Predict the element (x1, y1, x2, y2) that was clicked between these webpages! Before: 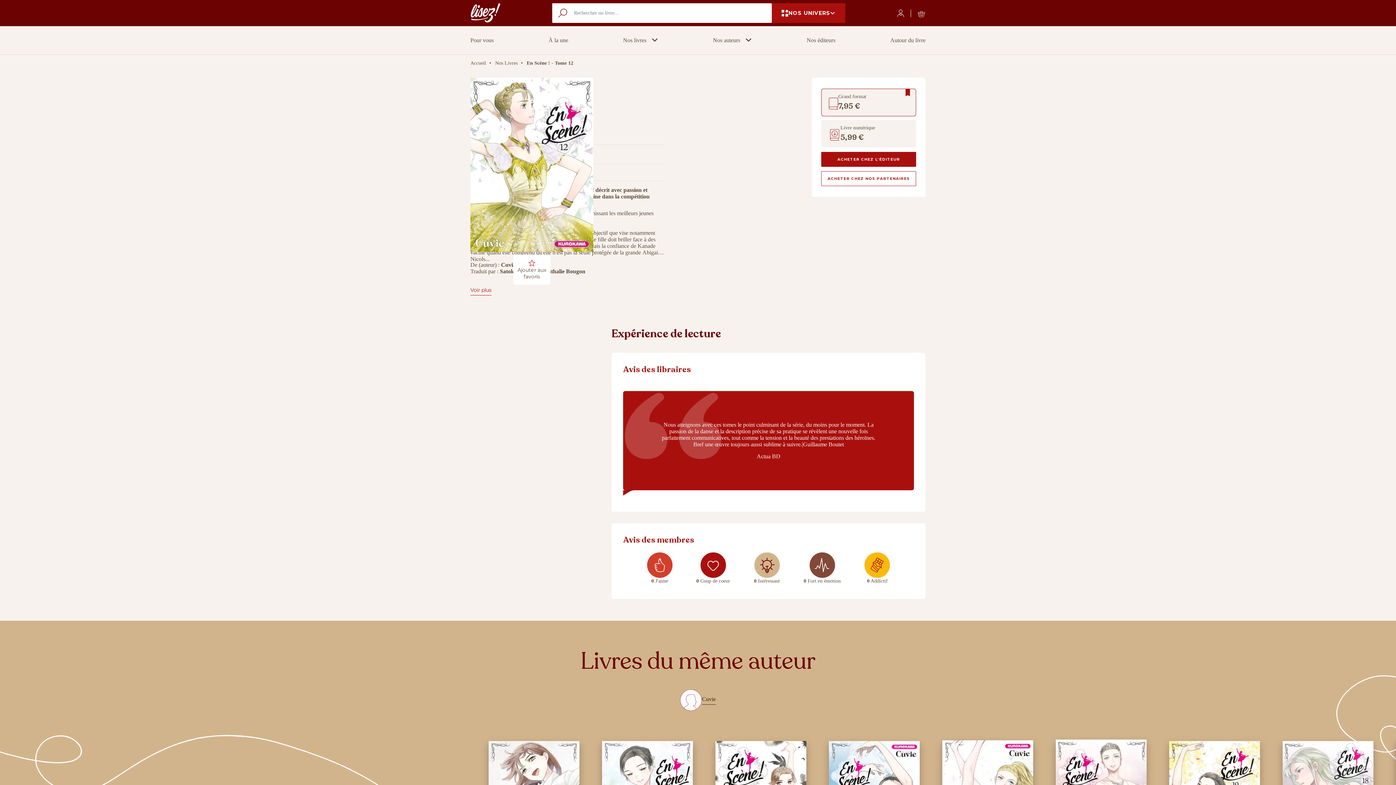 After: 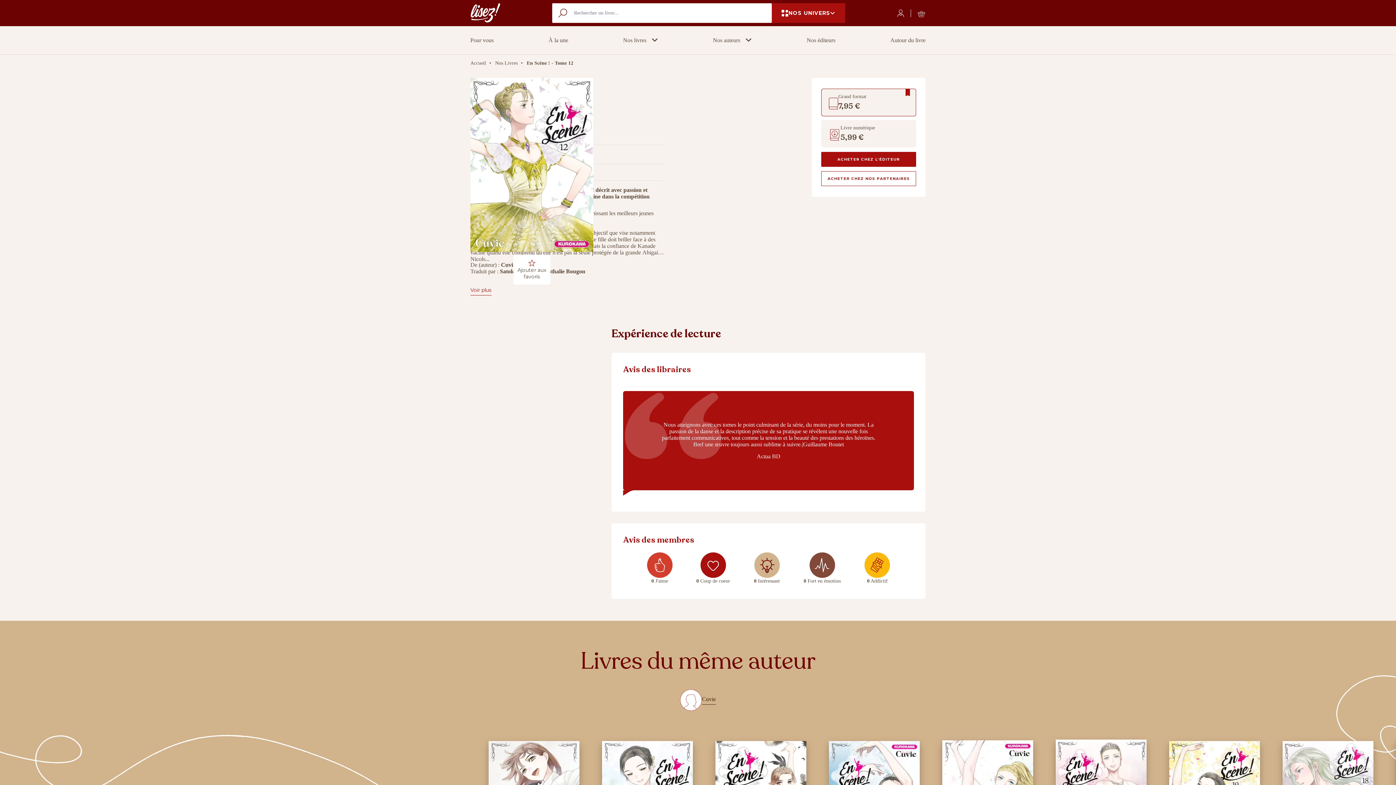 Action: label: Grand format
7,95 € bbox: (821, 89, 916, 116)